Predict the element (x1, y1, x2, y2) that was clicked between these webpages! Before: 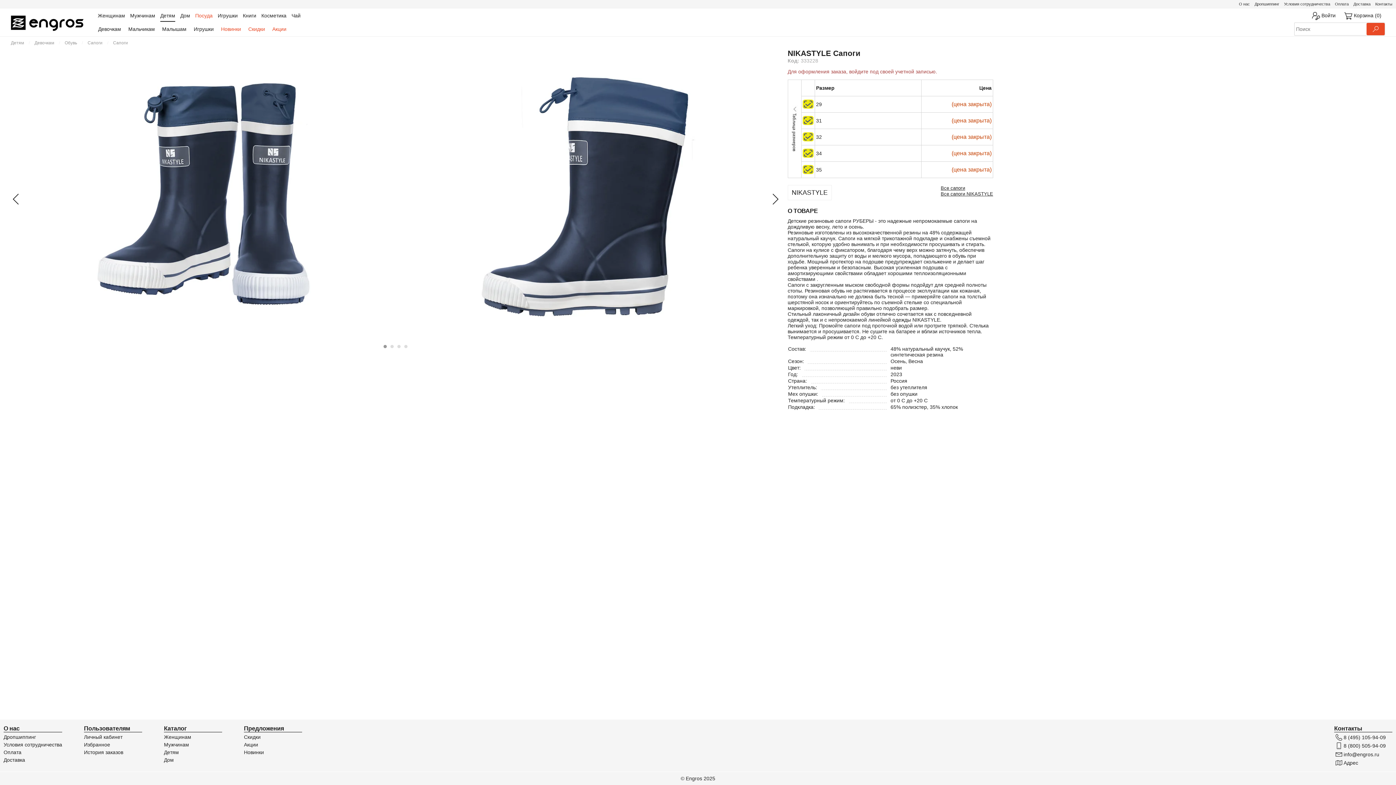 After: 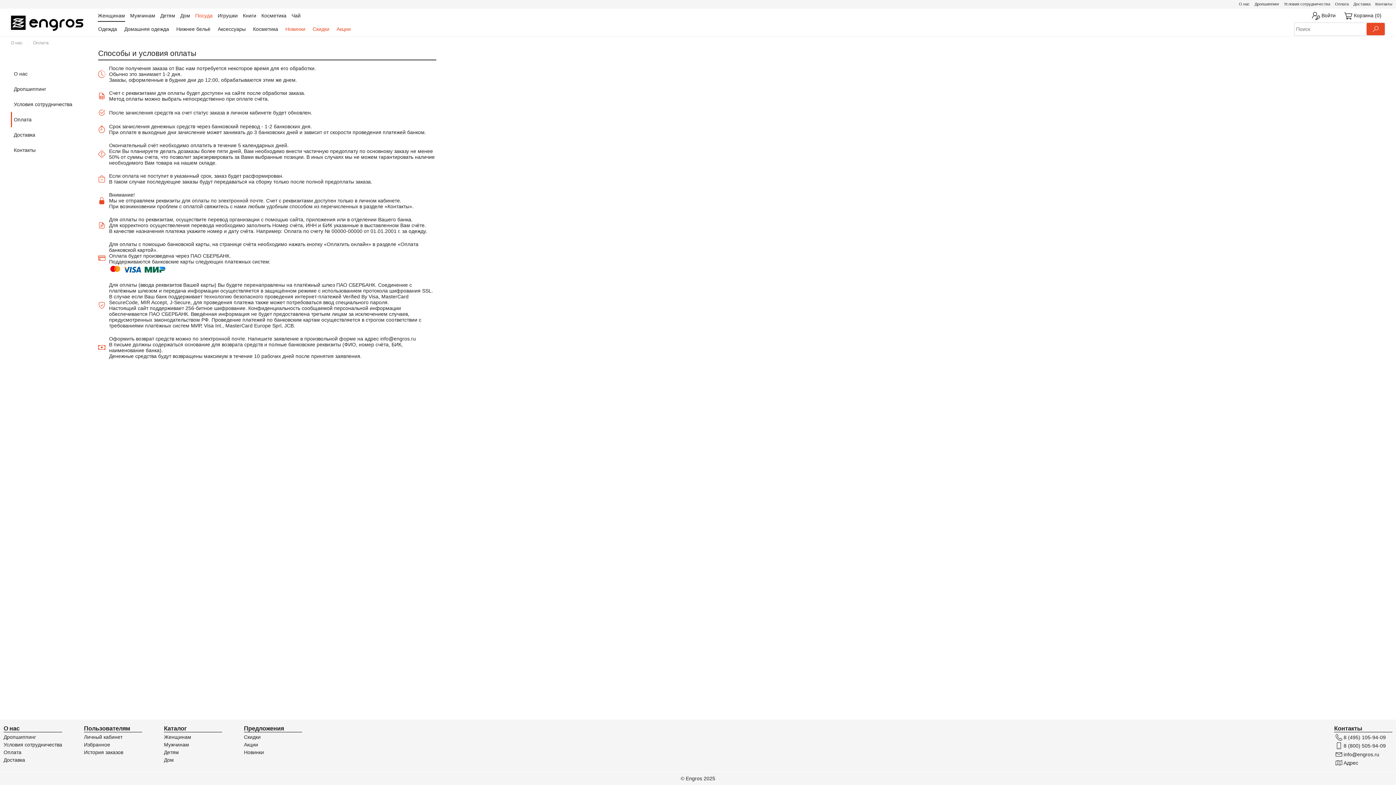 Action: label: Оплата bbox: (1335, 0, 1349, 8)